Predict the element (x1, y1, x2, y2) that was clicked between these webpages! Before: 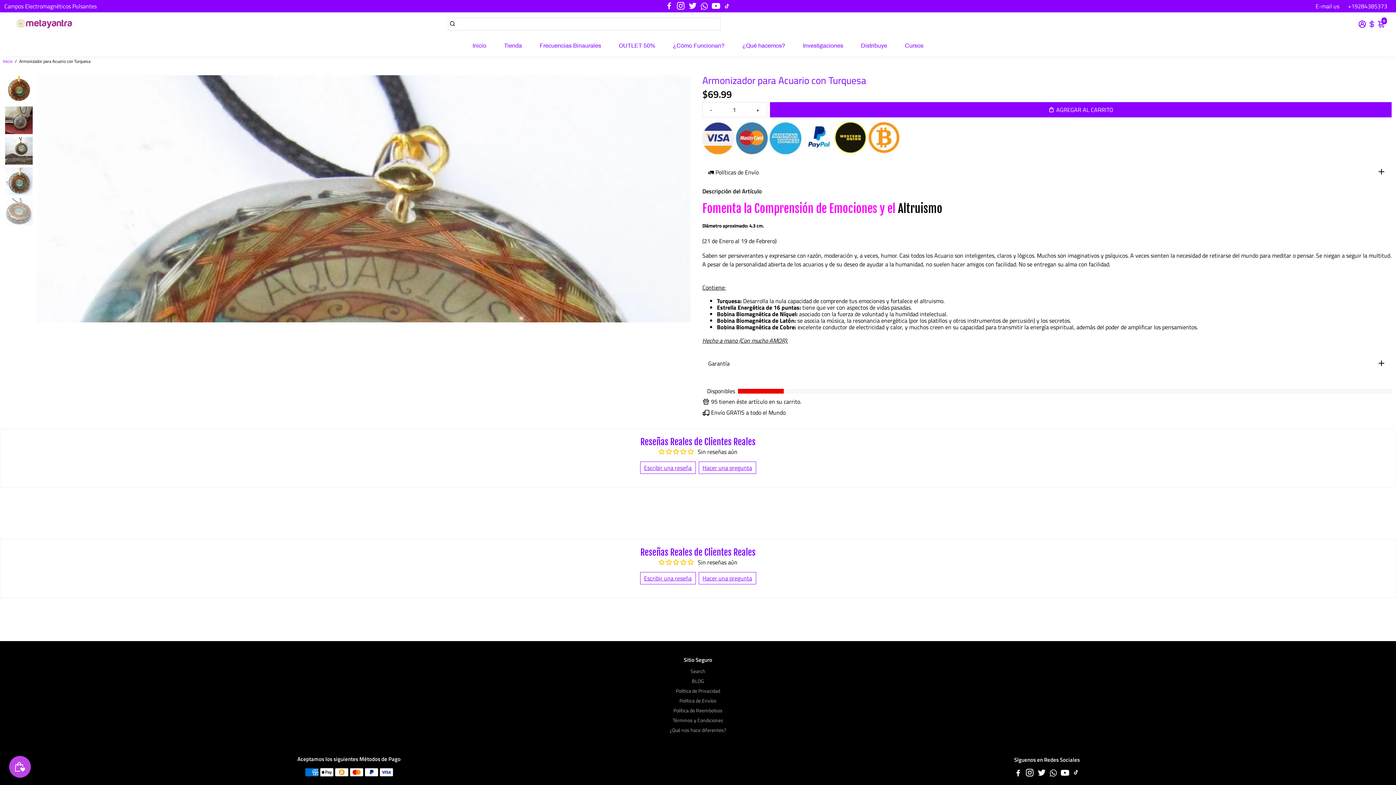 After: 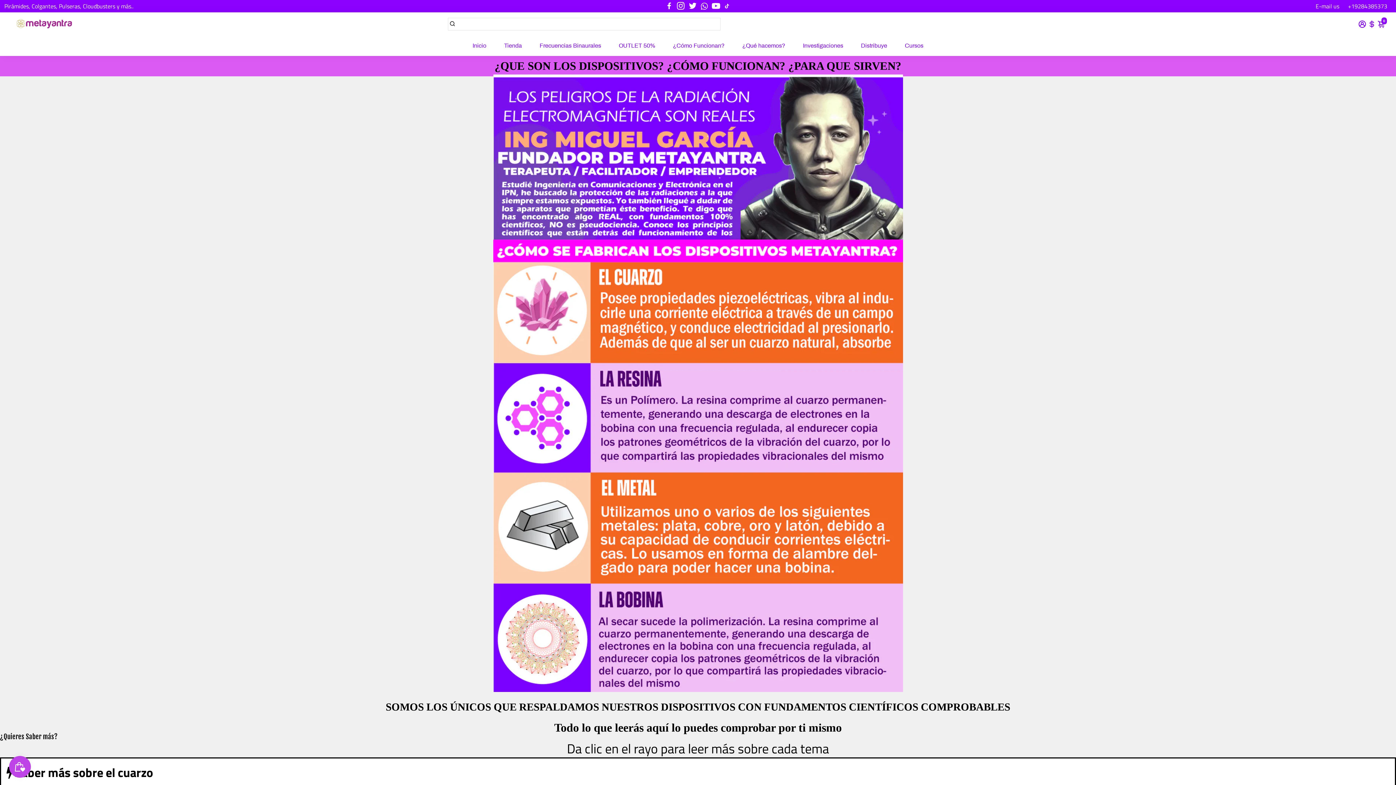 Action: label: ¿Qué hacemos? bbox: (735, 35, 792, 56)